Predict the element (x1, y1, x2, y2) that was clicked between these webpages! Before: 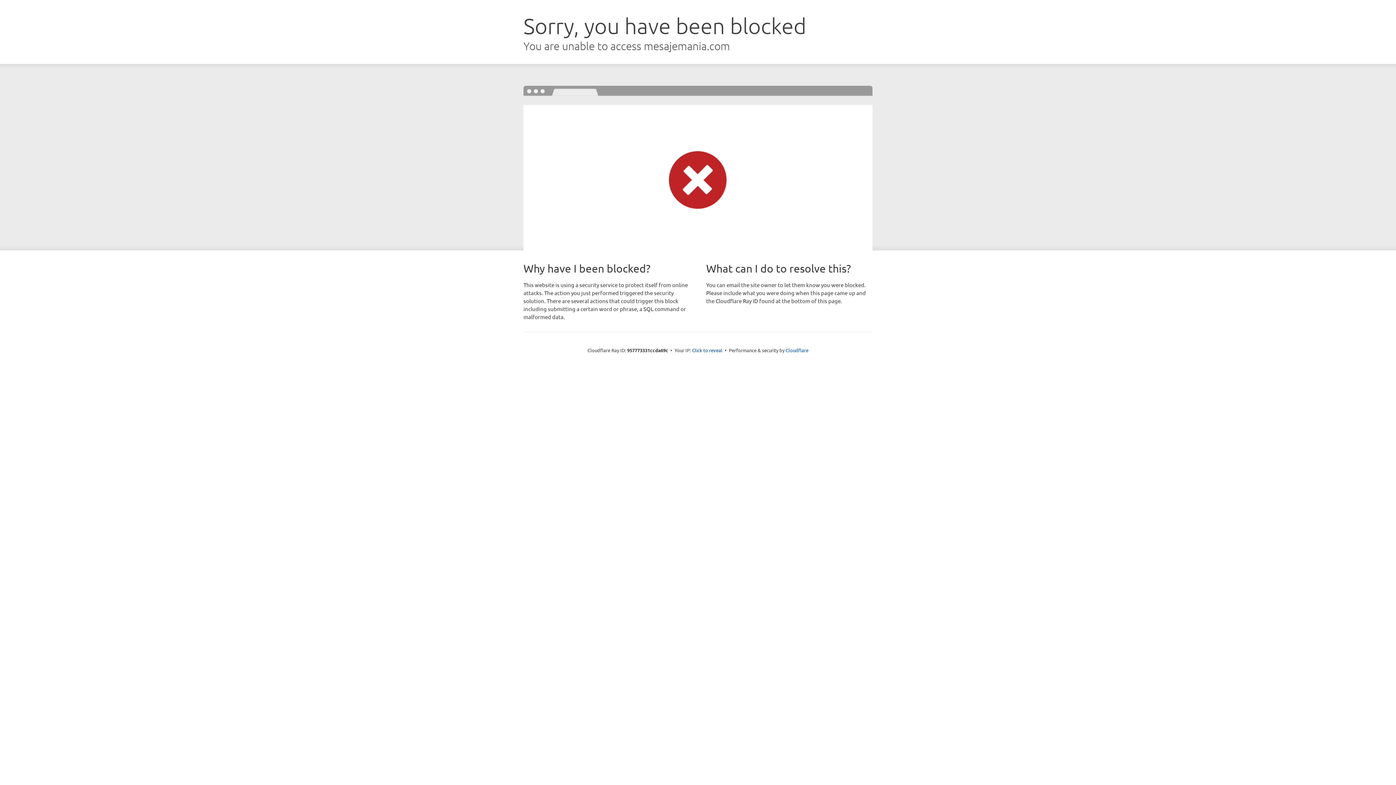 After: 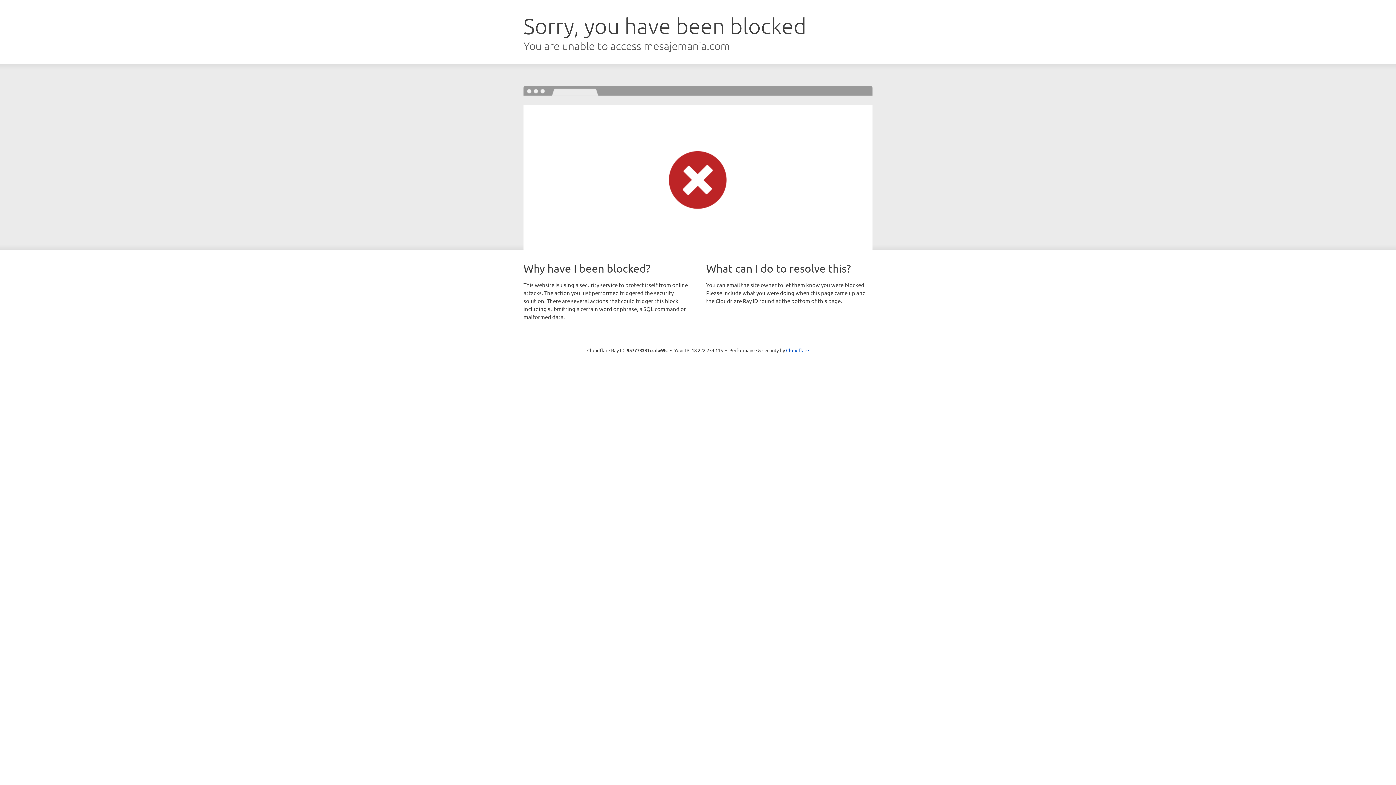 Action: label: Click to reveal bbox: (692, 346, 722, 353)